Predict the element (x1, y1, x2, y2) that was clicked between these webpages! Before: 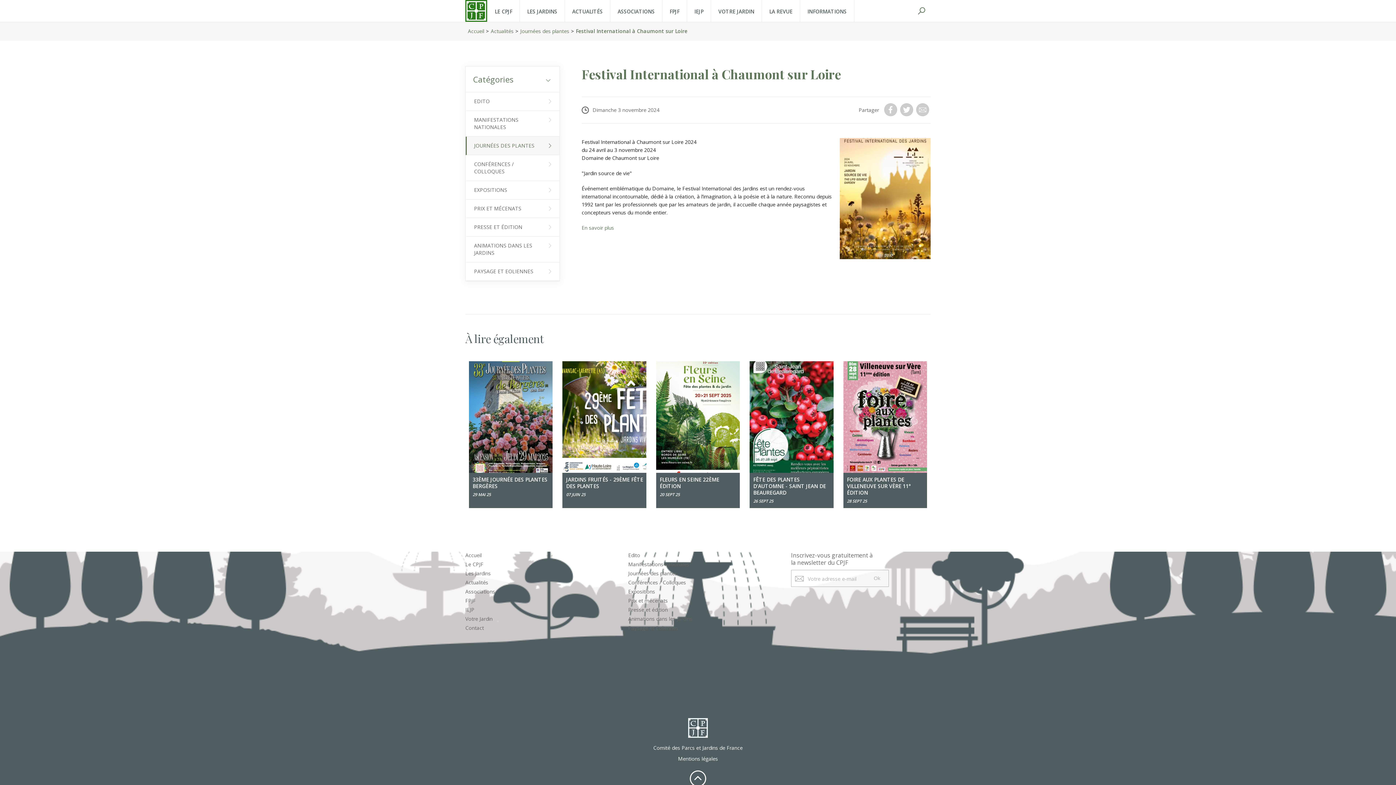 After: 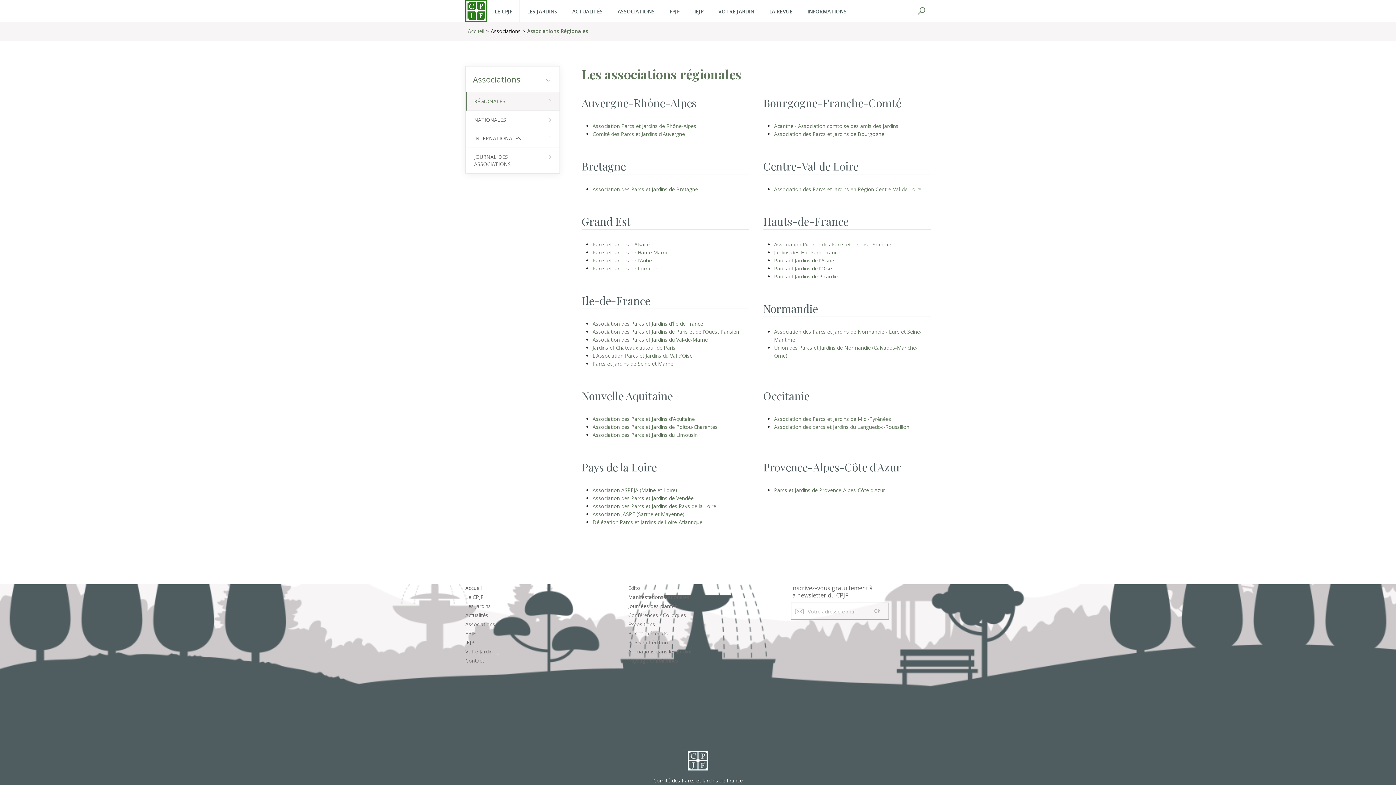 Action: label: Associations bbox: (465, 588, 605, 595)